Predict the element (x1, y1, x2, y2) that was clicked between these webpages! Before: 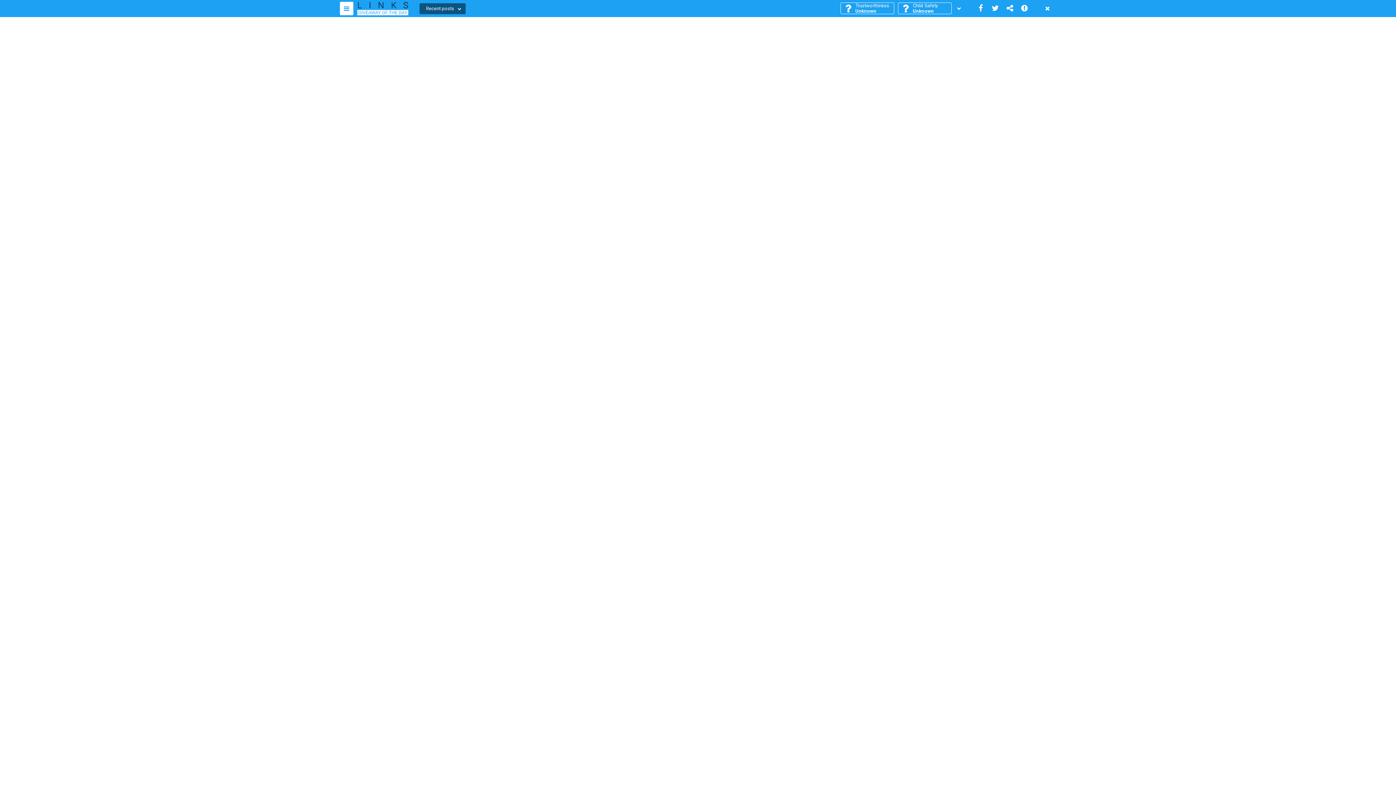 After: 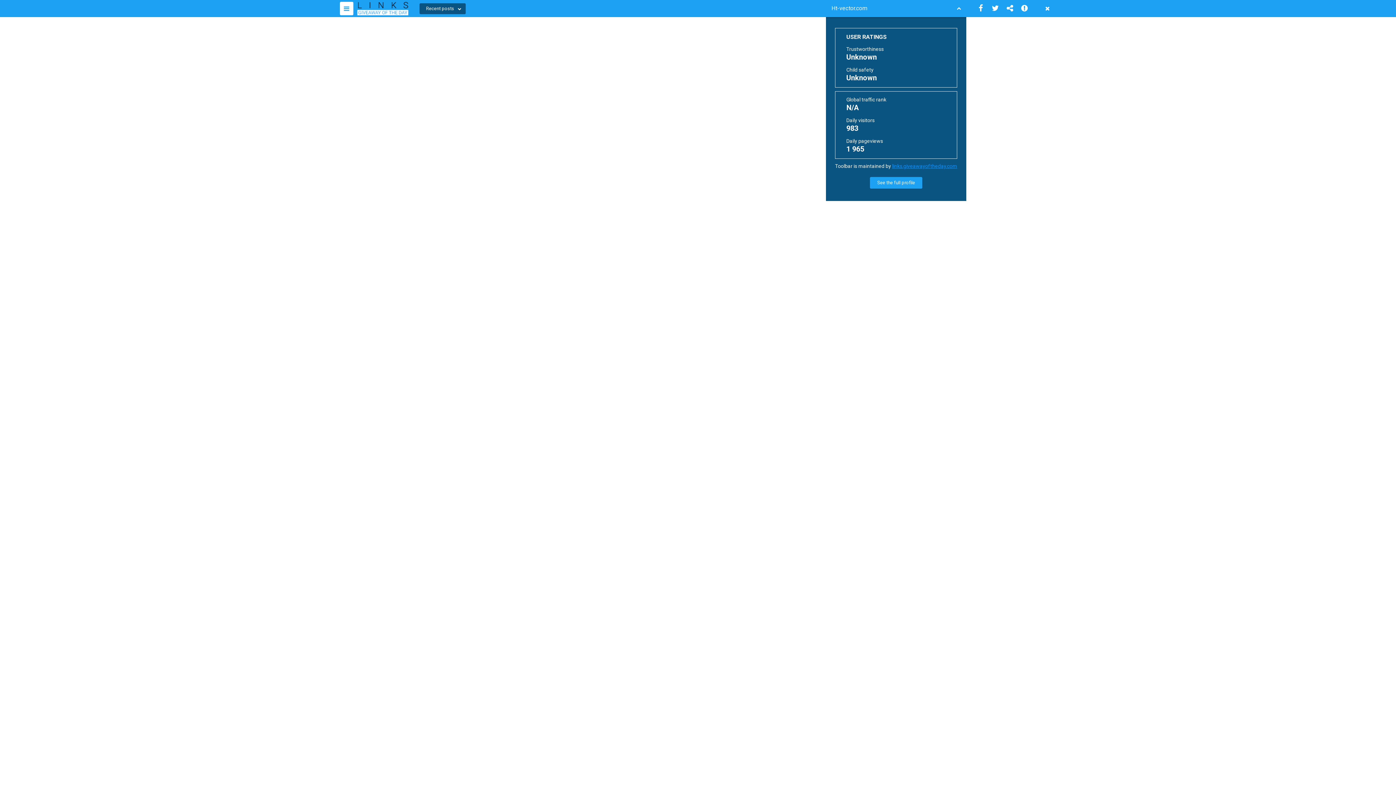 Action: bbox: (952, 0, 966, 17)